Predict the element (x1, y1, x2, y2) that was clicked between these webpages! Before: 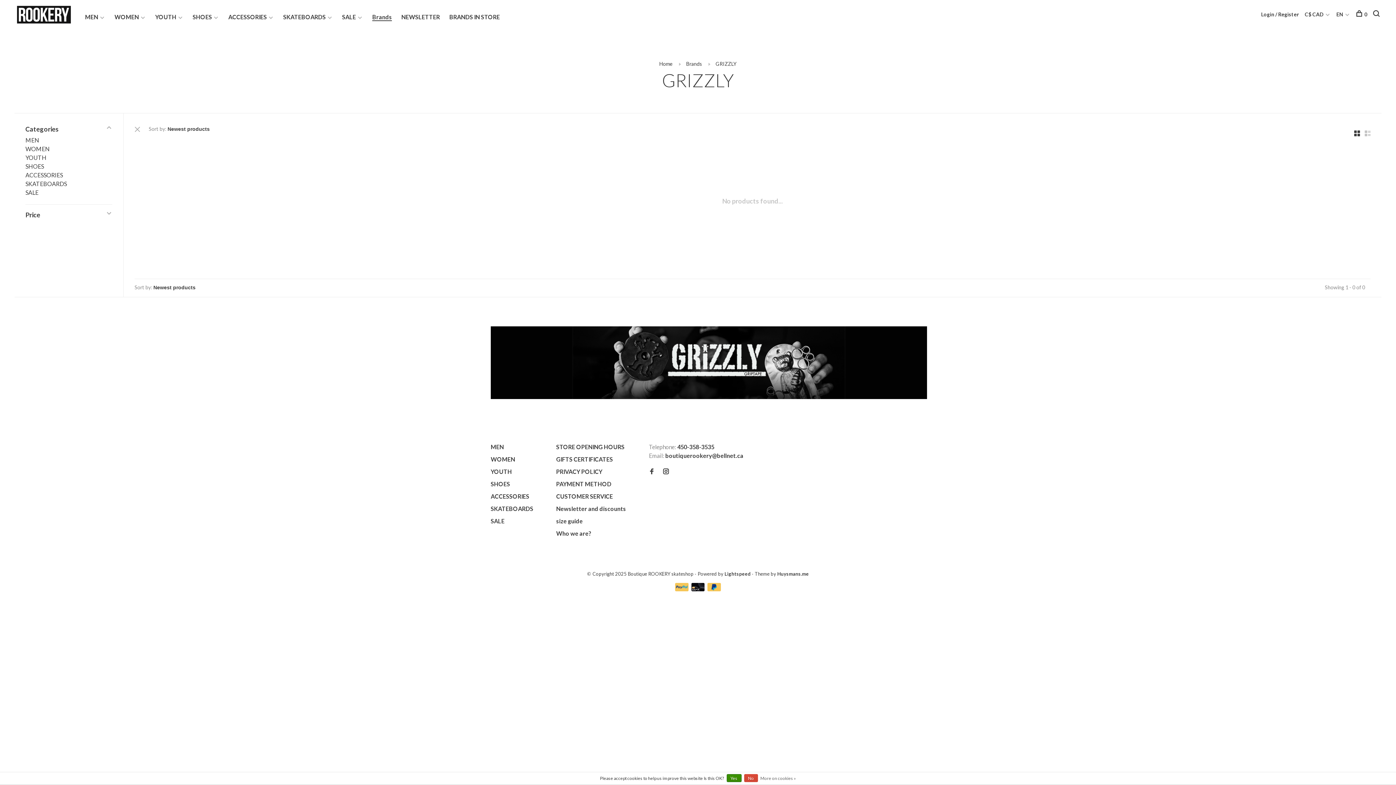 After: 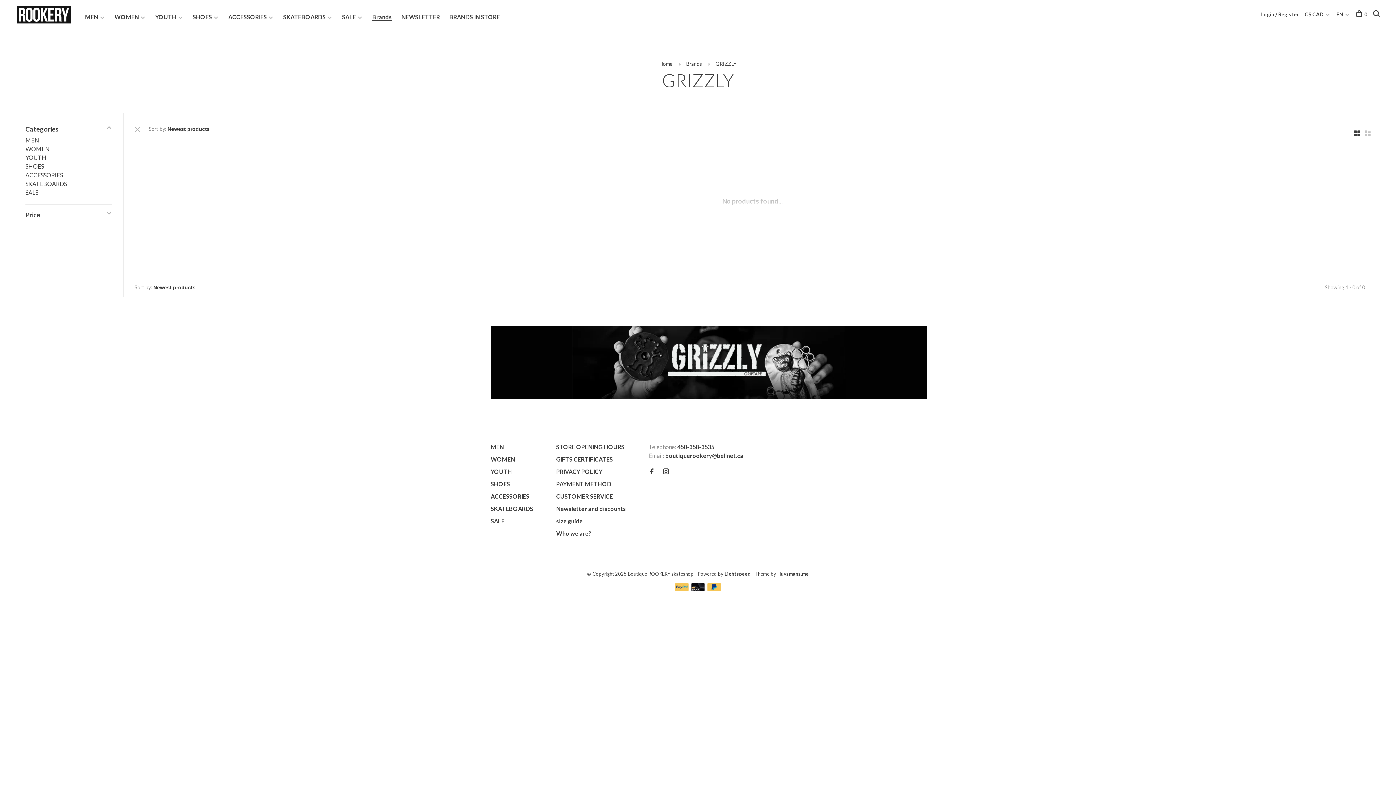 Action: bbox: (744, 774, 758, 782) label: No